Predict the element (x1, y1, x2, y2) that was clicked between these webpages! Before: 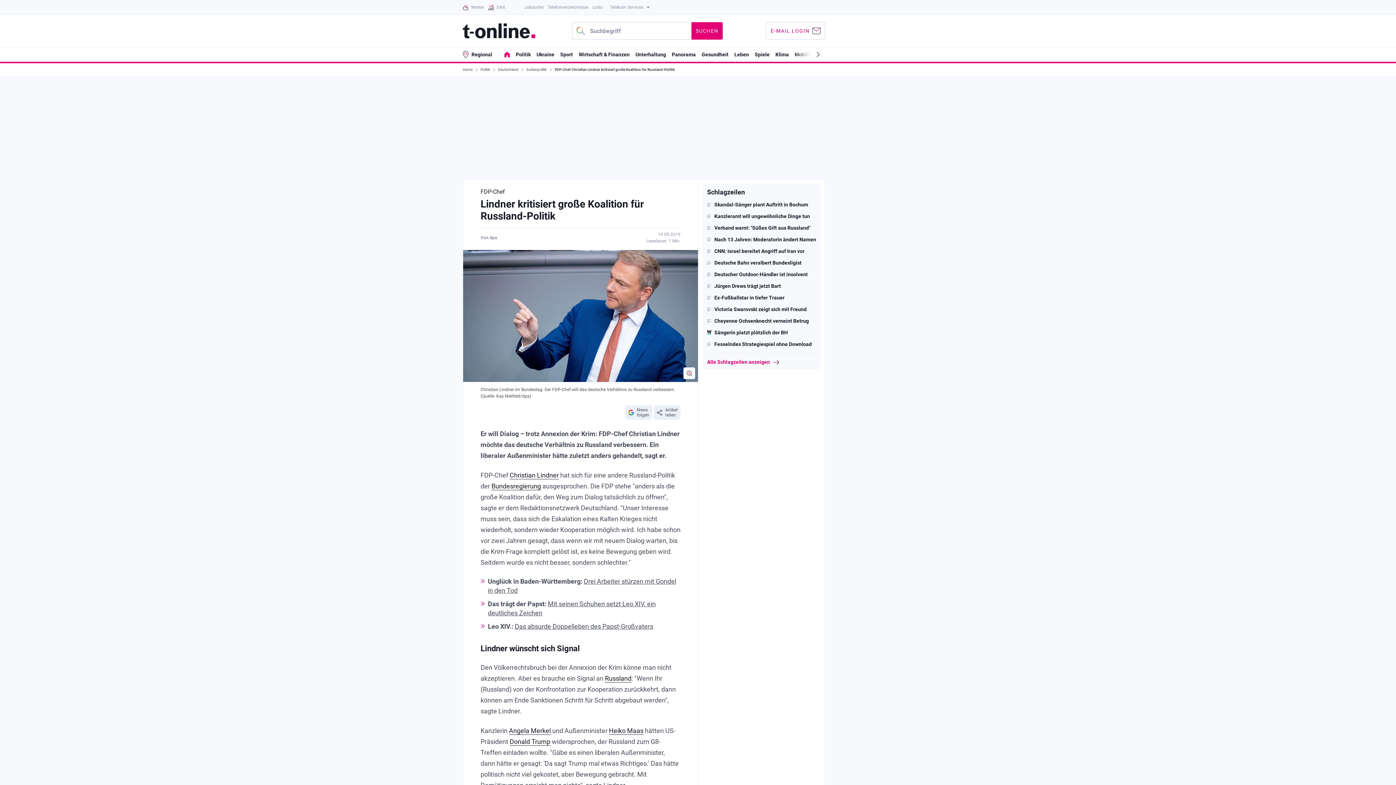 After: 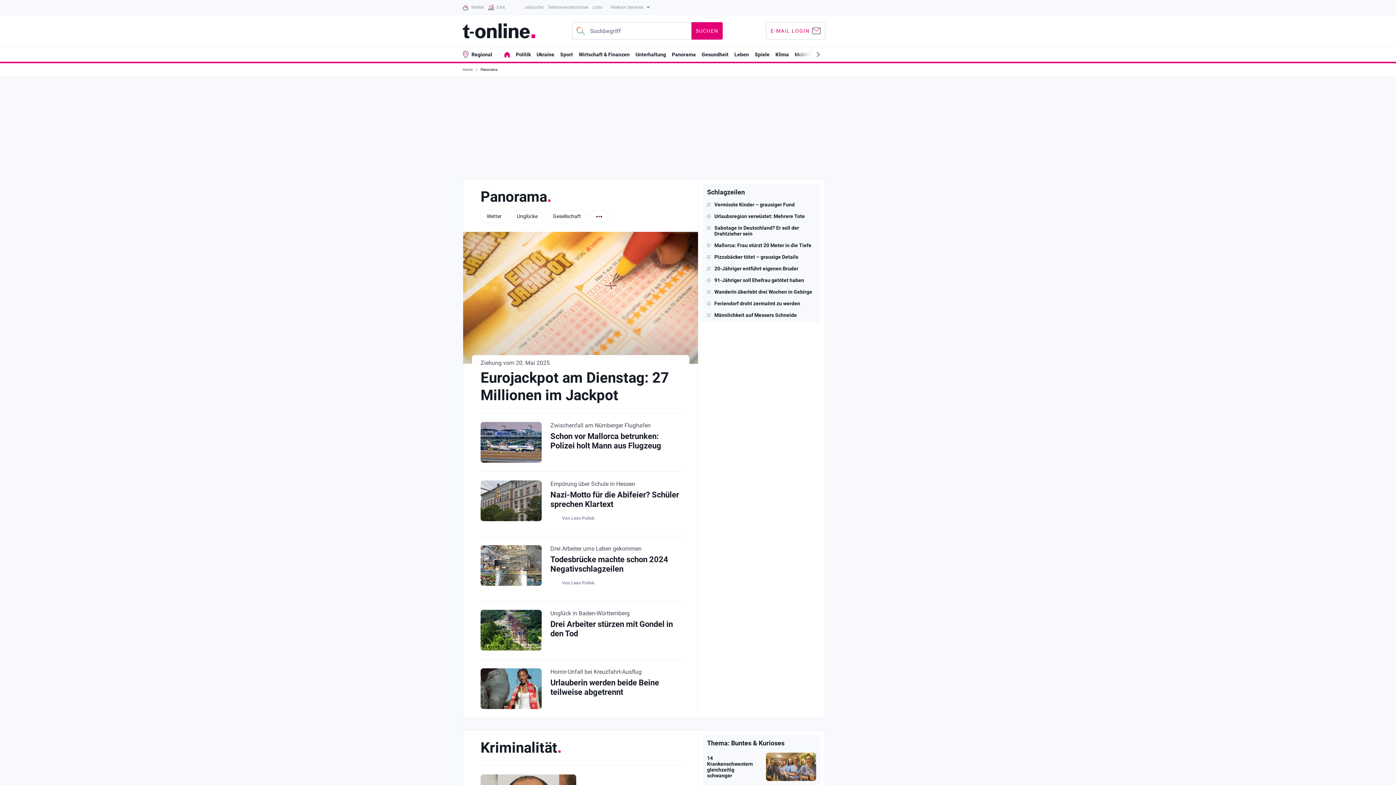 Action: label: Panorama bbox: (672, 51, 696, 57)